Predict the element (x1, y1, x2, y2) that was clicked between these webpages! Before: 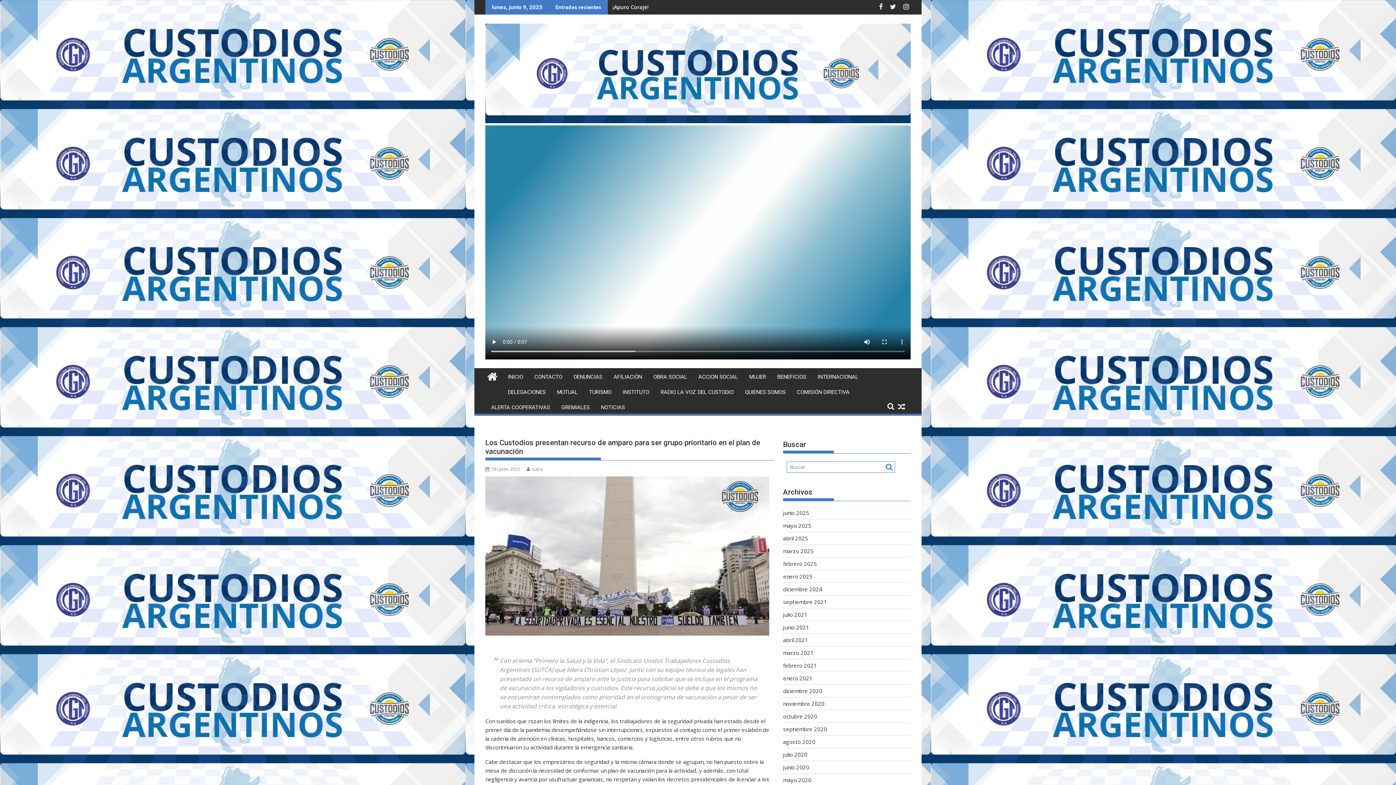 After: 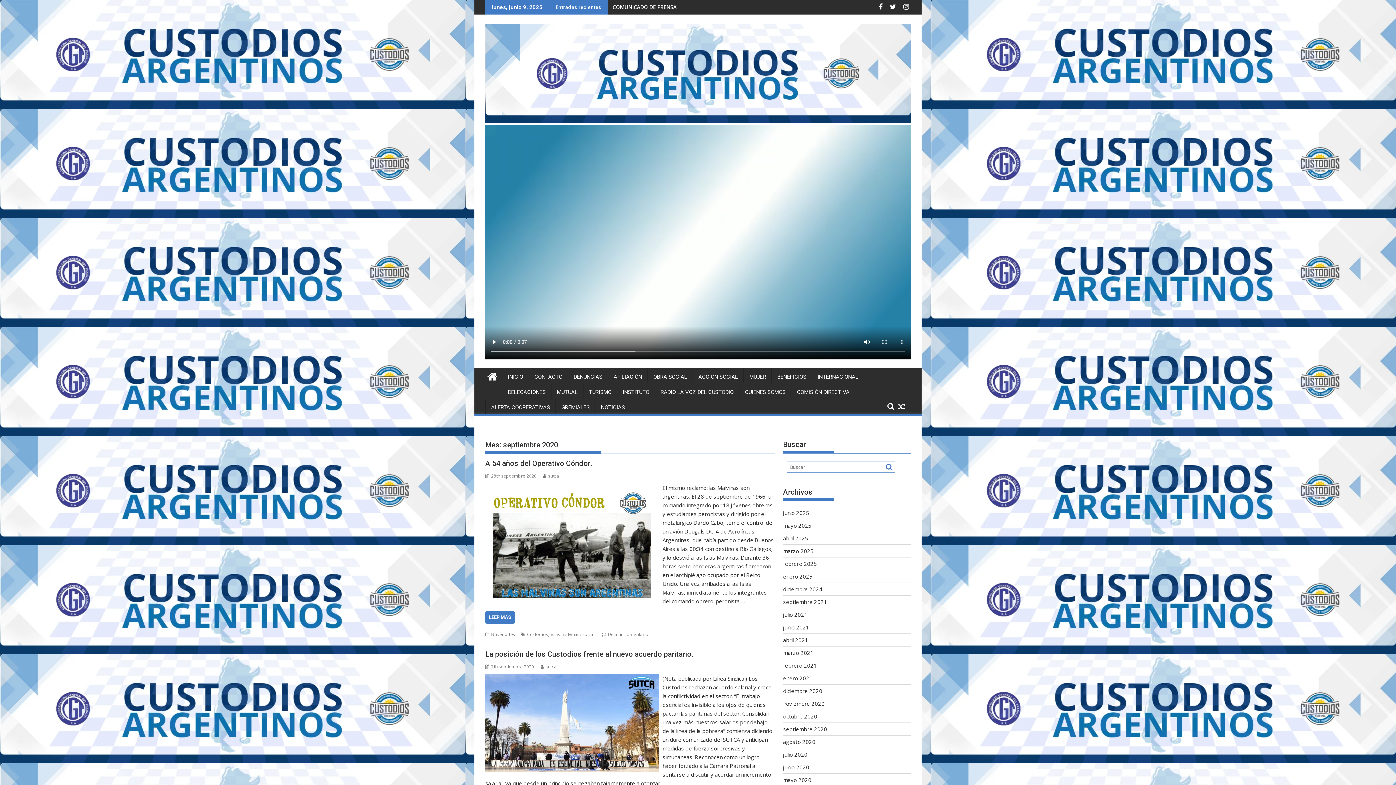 Action: bbox: (783, 725, 827, 733) label: septiembre 2020